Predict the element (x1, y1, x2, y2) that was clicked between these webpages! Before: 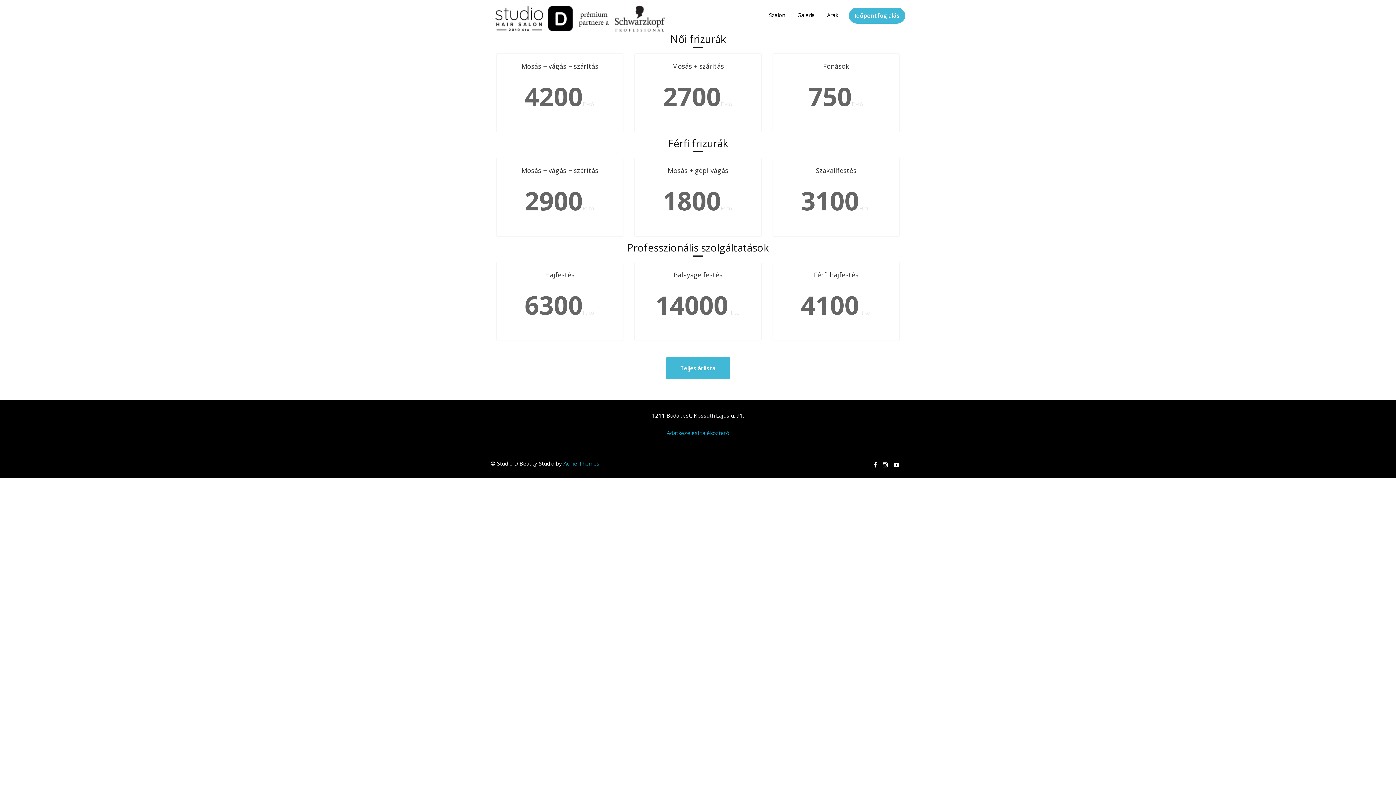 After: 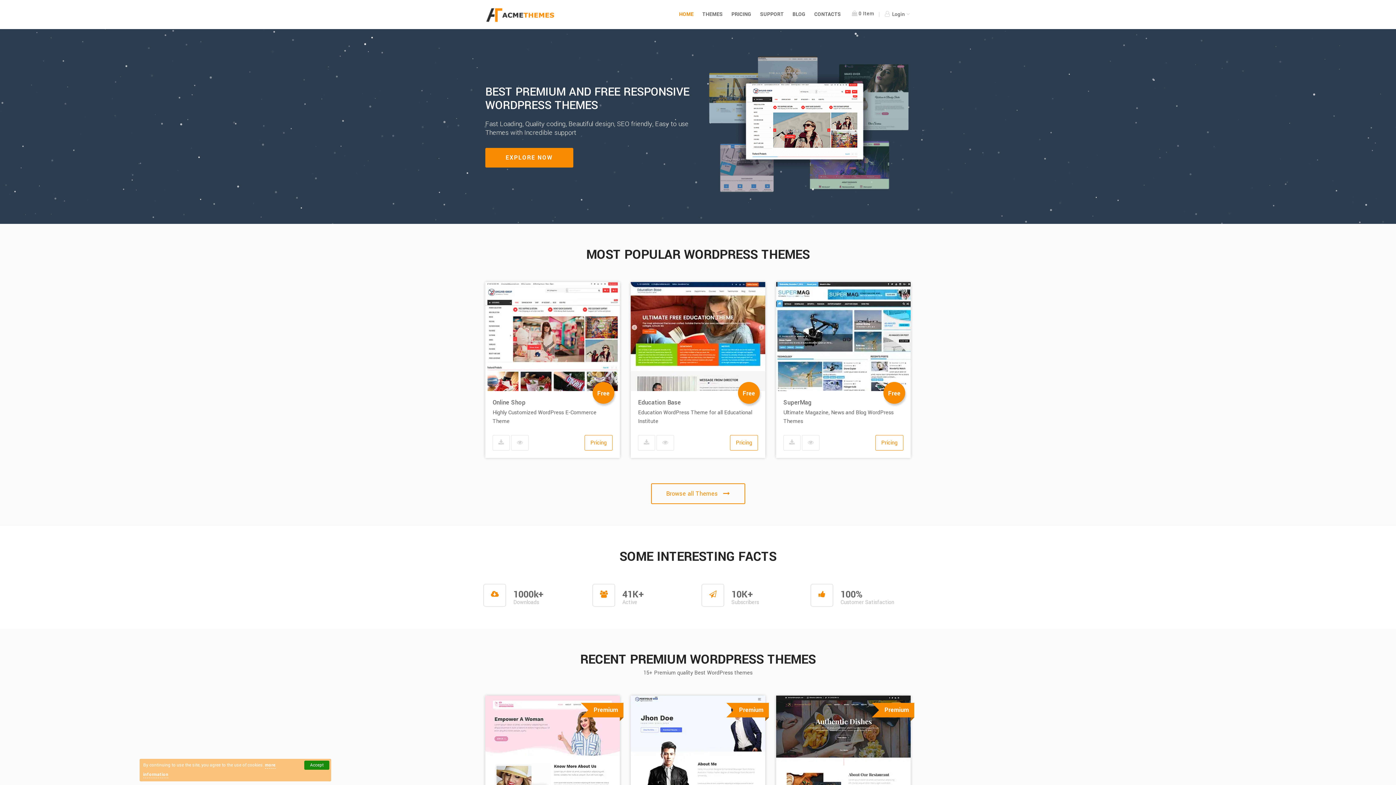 Action: label: Acme Themes bbox: (563, 460, 599, 467)